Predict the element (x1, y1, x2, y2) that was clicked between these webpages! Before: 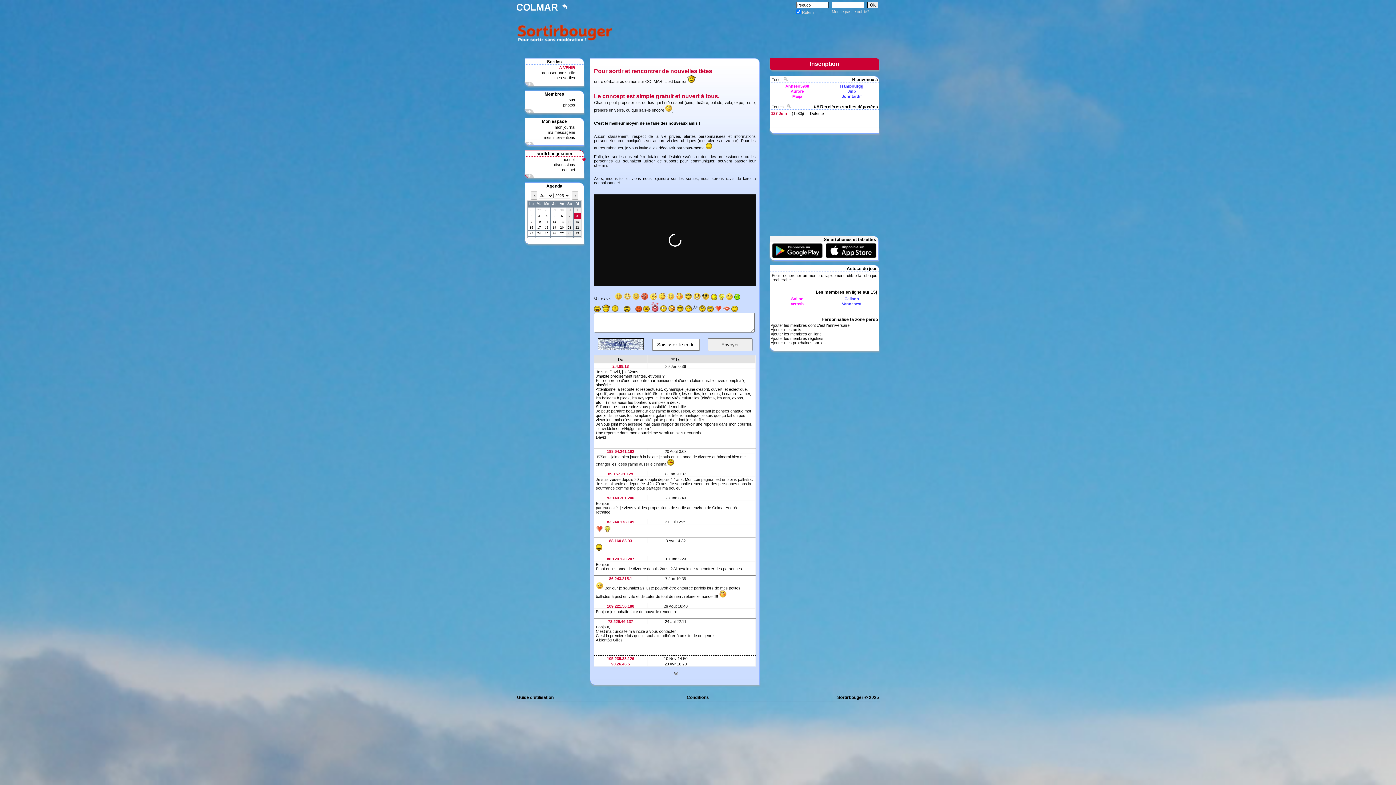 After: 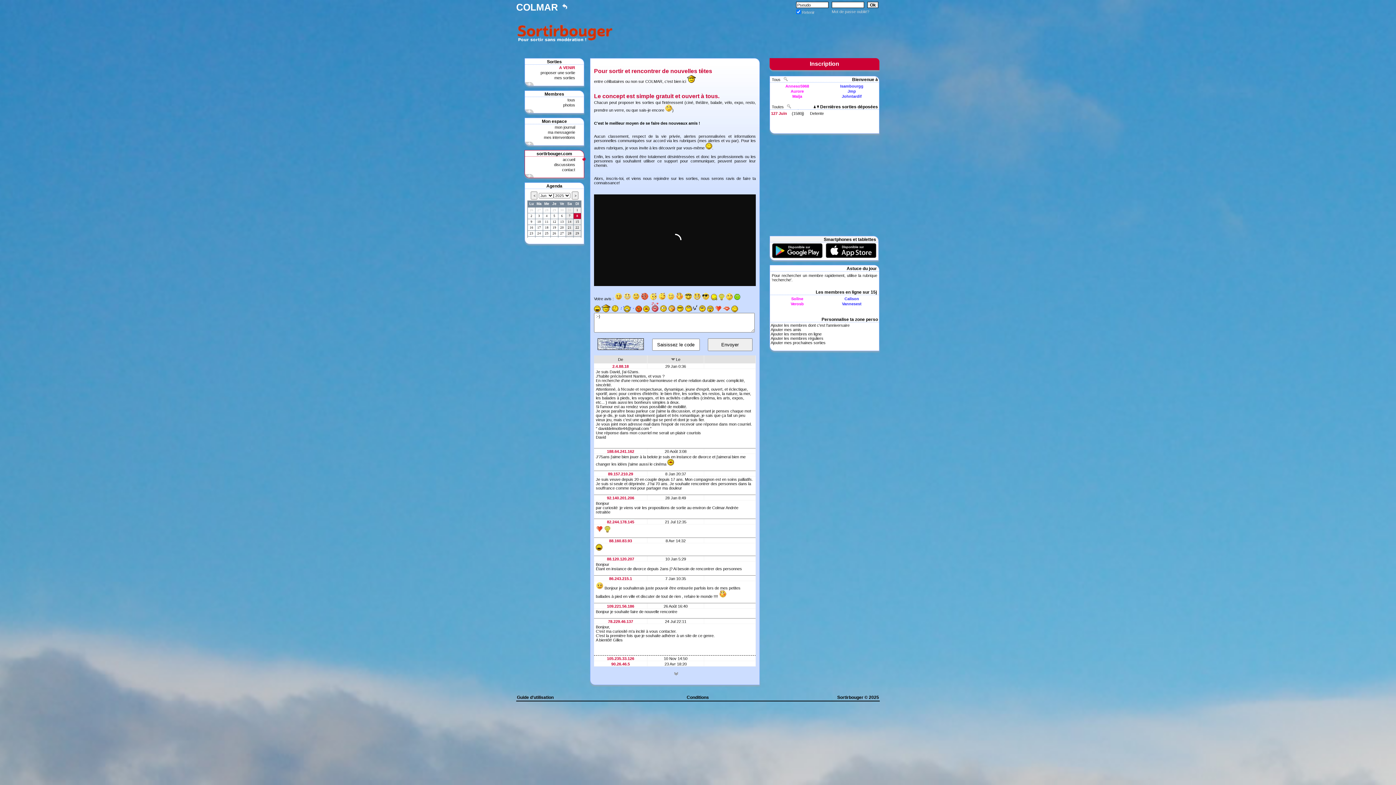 Action: bbox: (614, 296, 622, 301)